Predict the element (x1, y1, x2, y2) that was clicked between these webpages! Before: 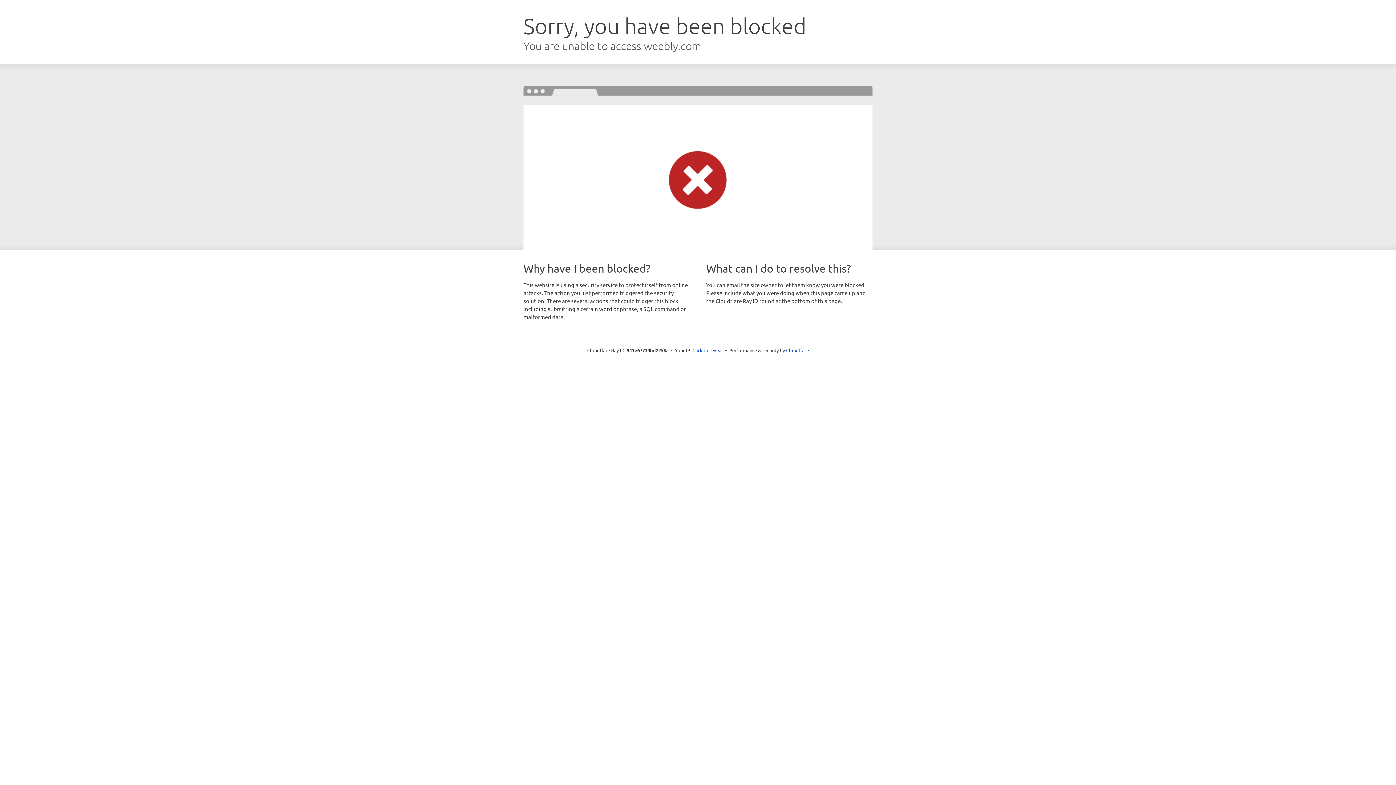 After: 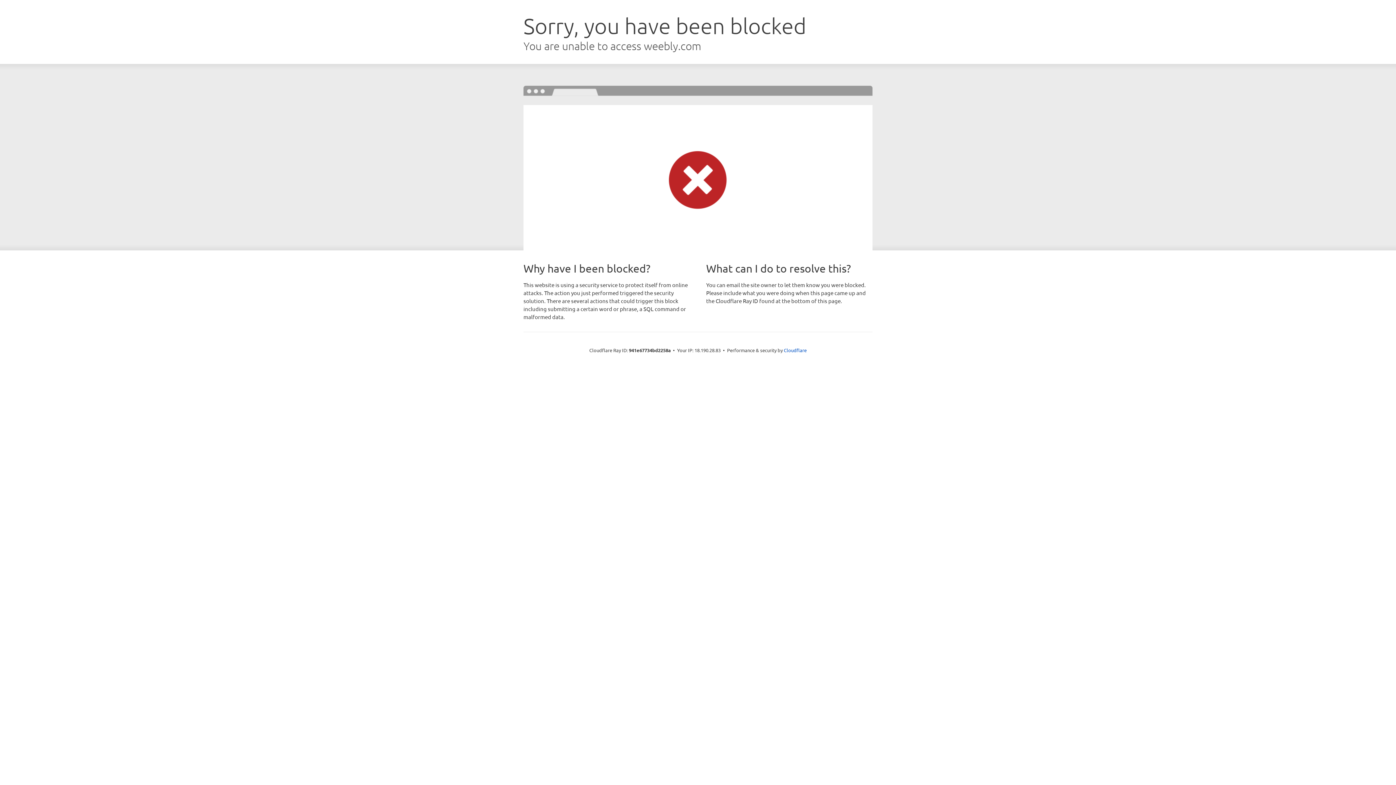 Action: label: Click to reveal bbox: (692, 346, 723, 353)